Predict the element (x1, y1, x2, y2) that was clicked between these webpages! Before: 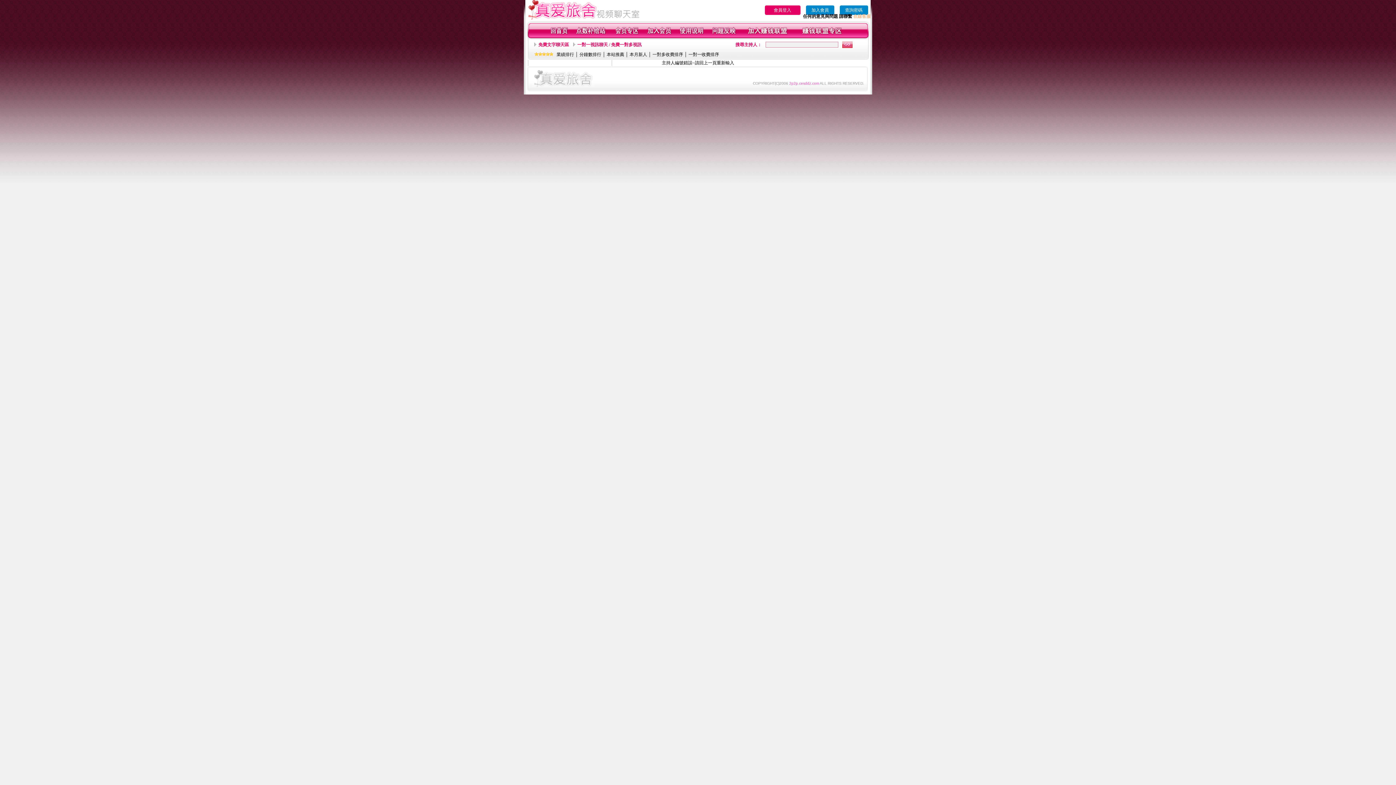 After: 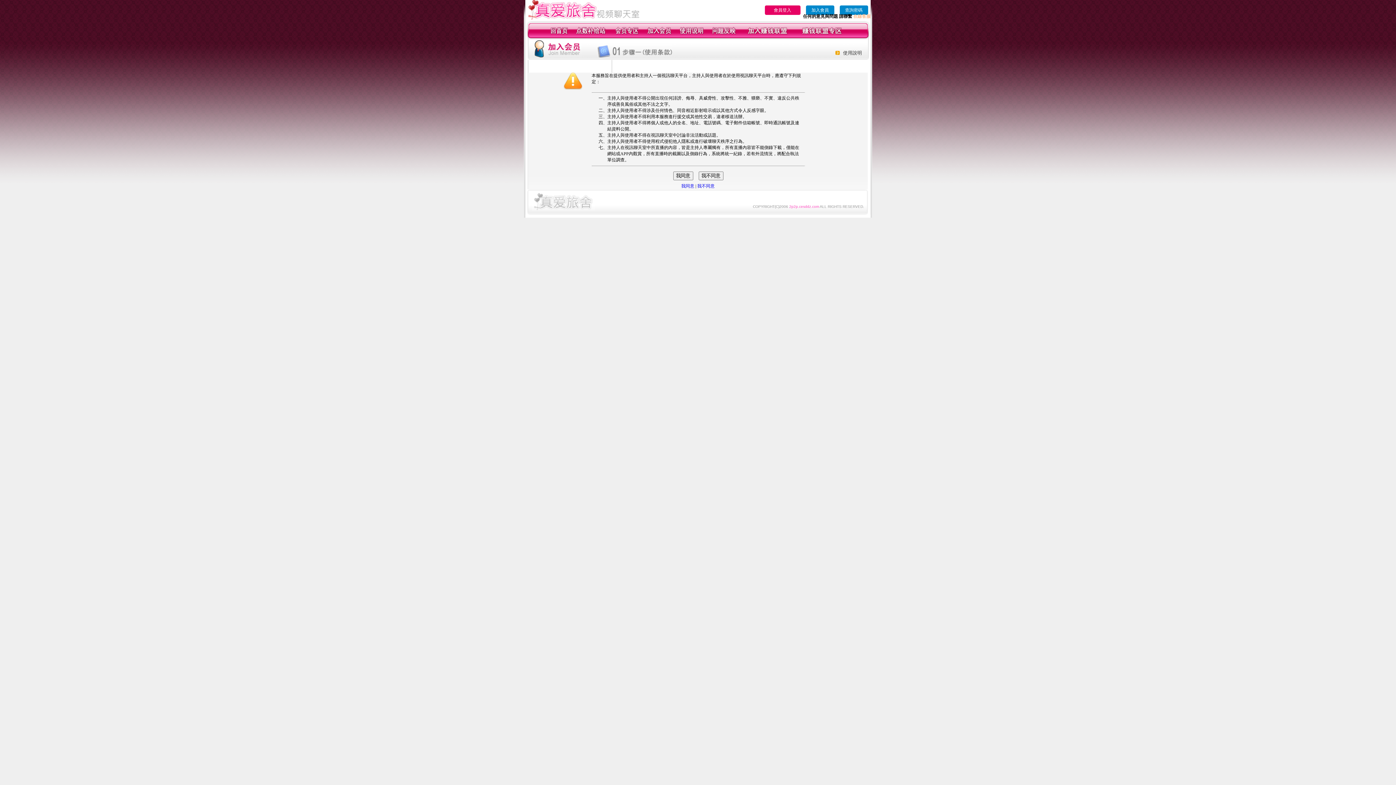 Action: bbox: (647, 34, 671, 39)